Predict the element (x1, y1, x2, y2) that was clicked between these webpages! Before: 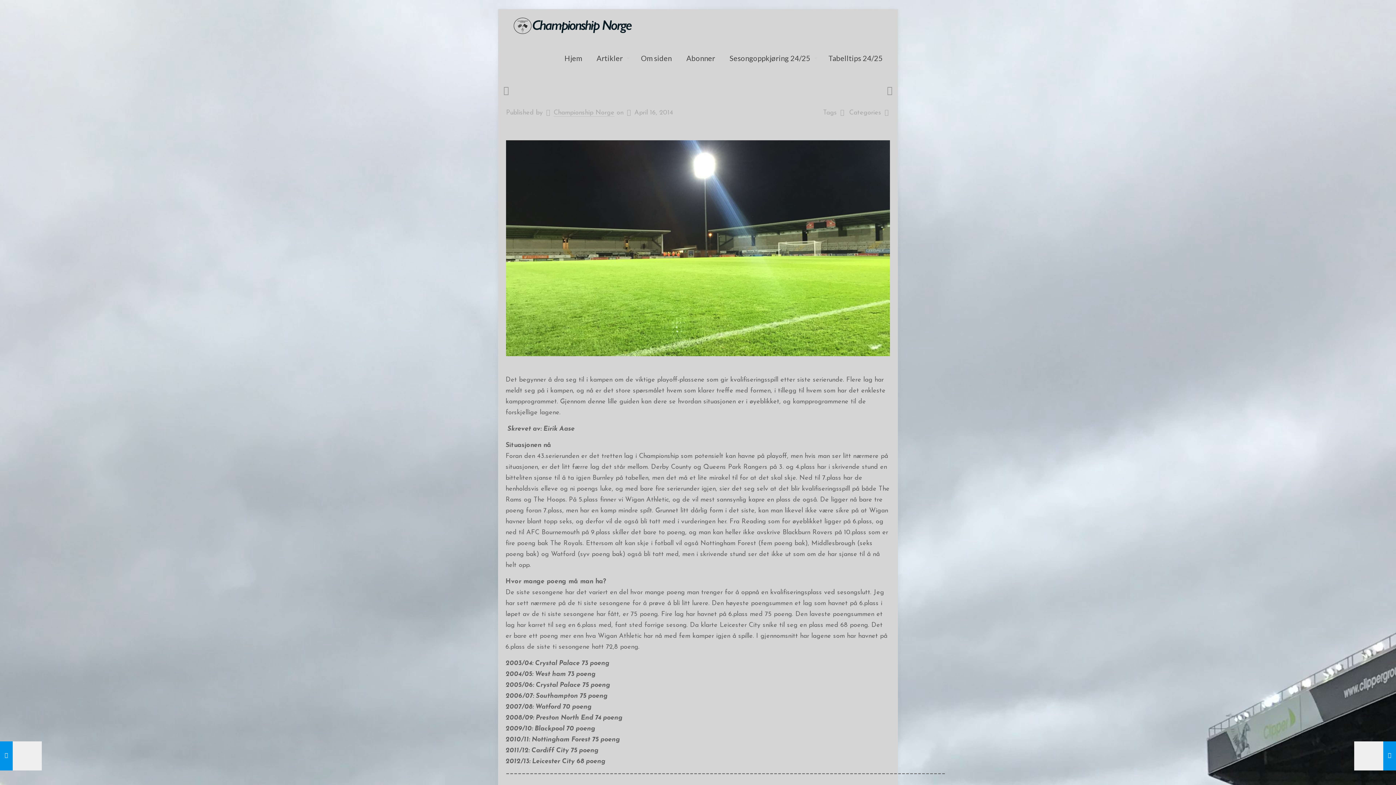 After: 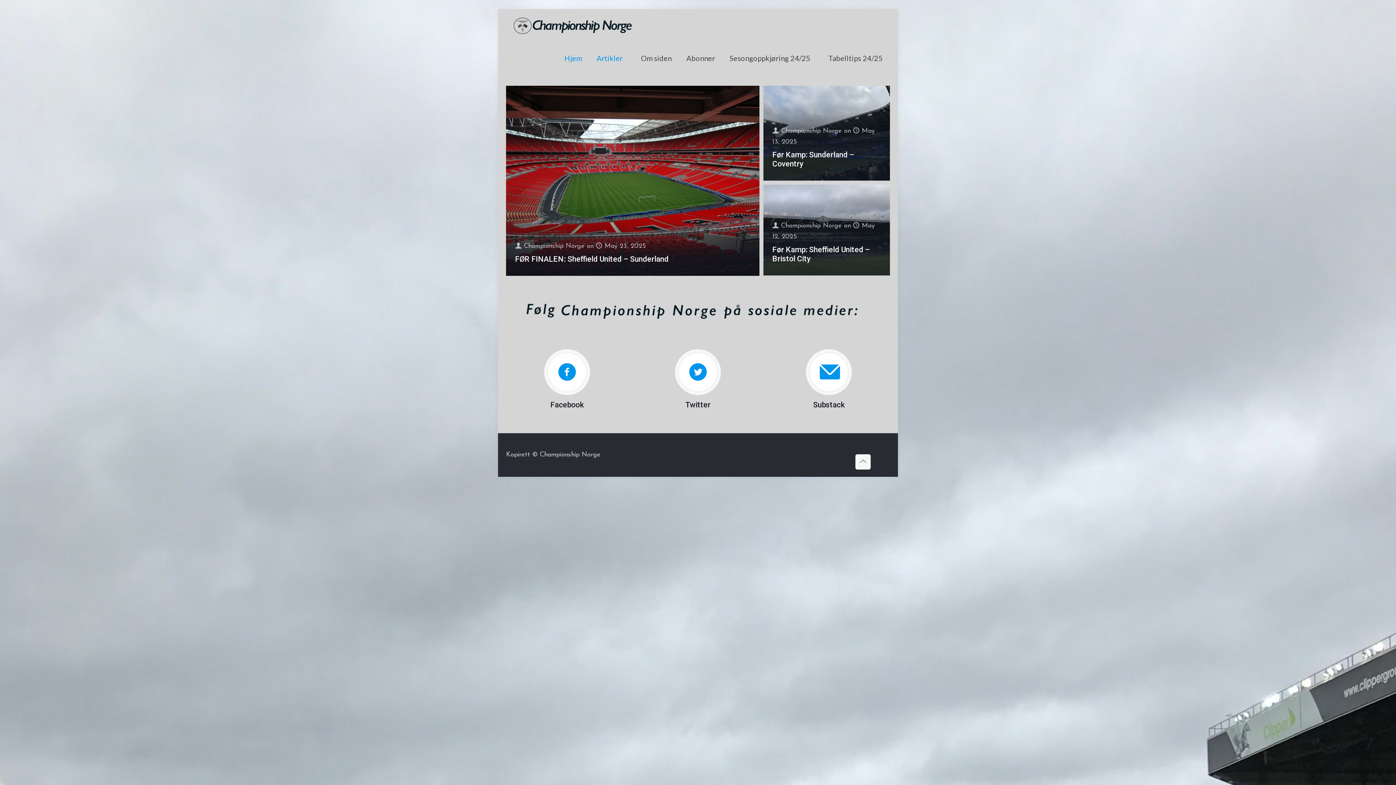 Action: bbox: (589, 41, 633, 74) label: Artikler